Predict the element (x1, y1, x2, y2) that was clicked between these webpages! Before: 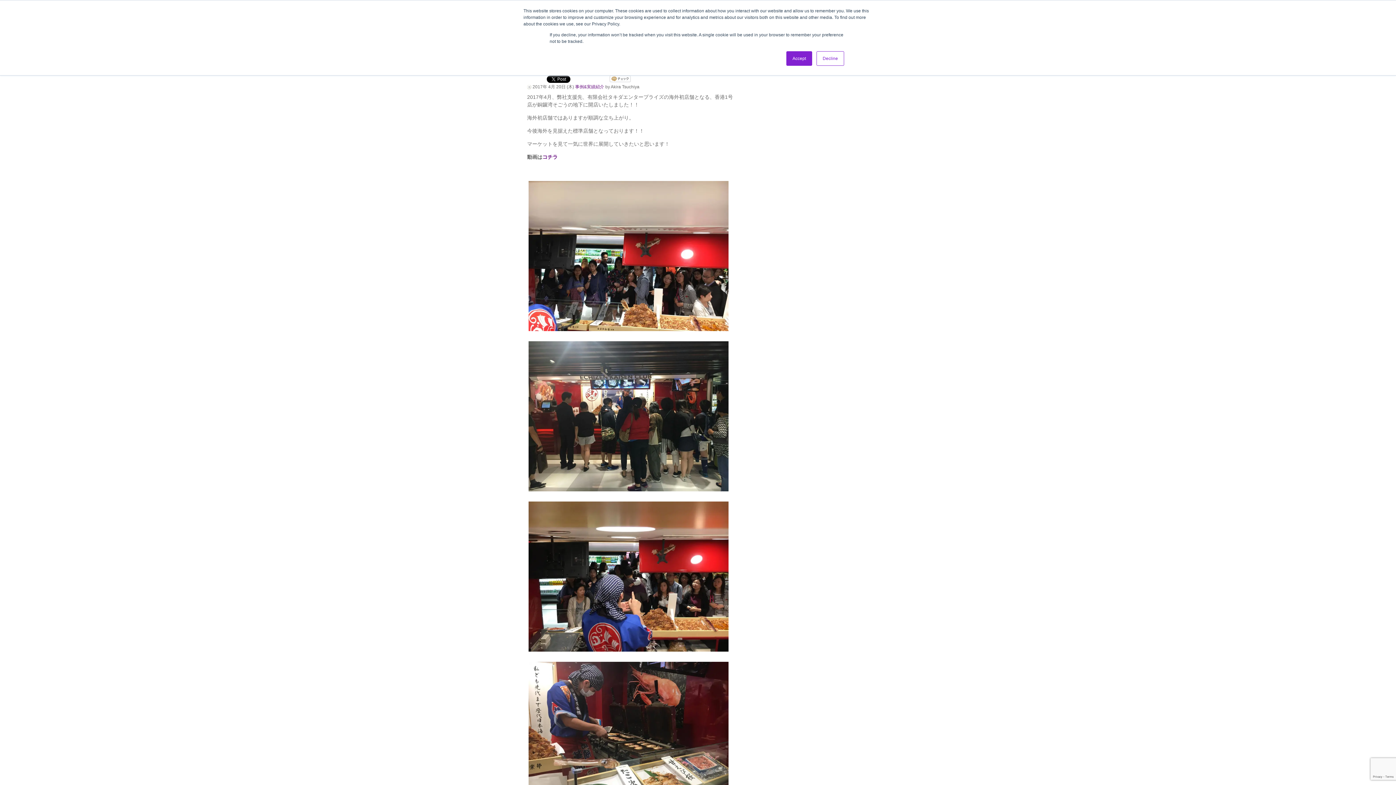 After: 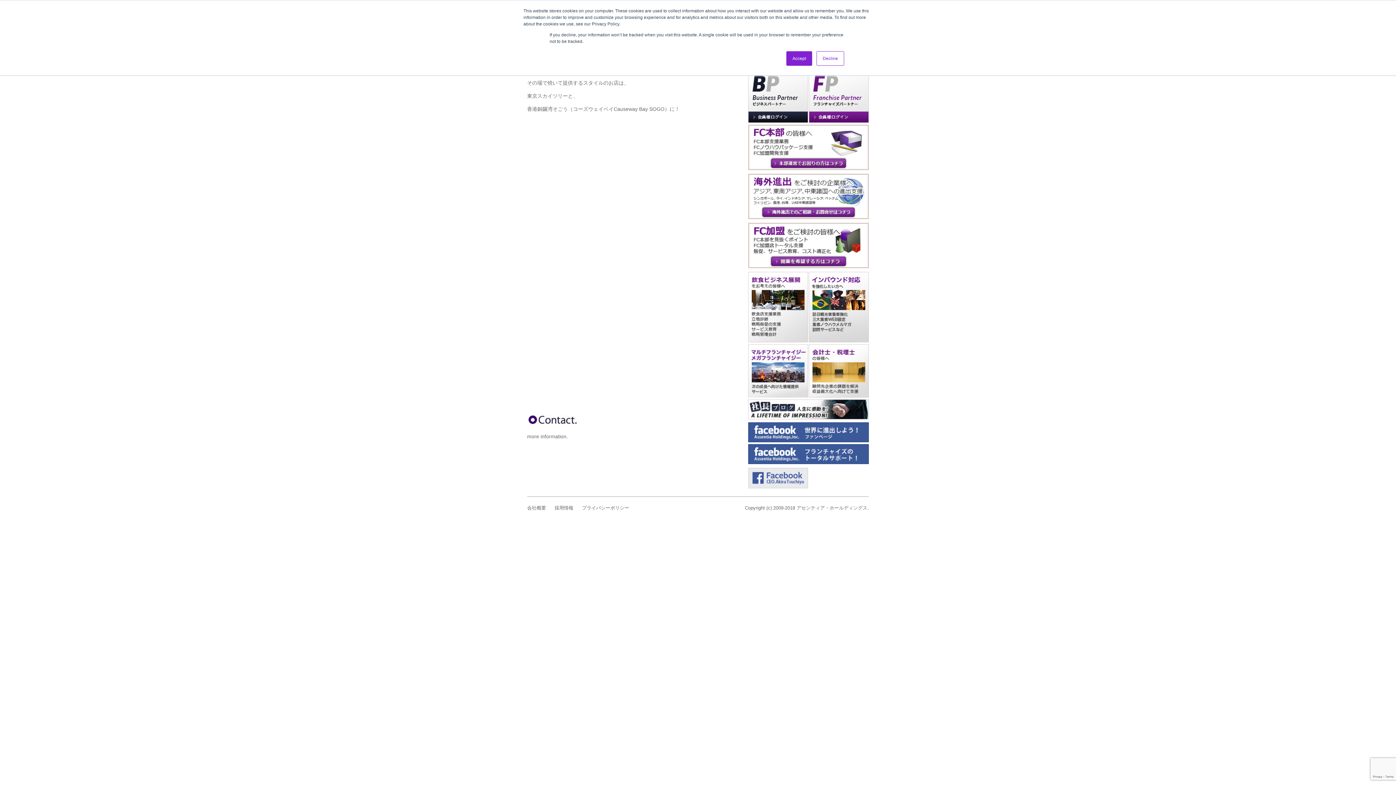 Action: bbox: (542, 154, 557, 160) label: コチラ